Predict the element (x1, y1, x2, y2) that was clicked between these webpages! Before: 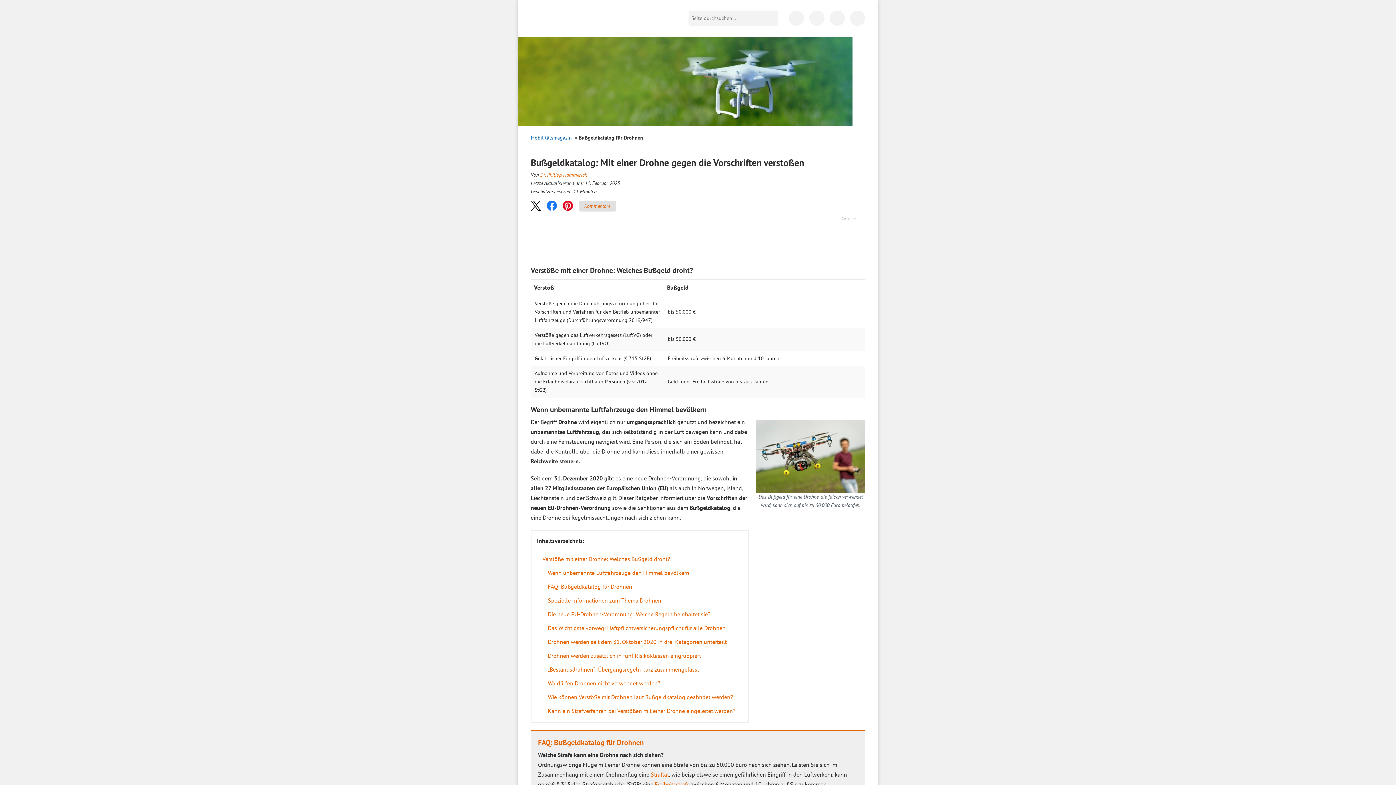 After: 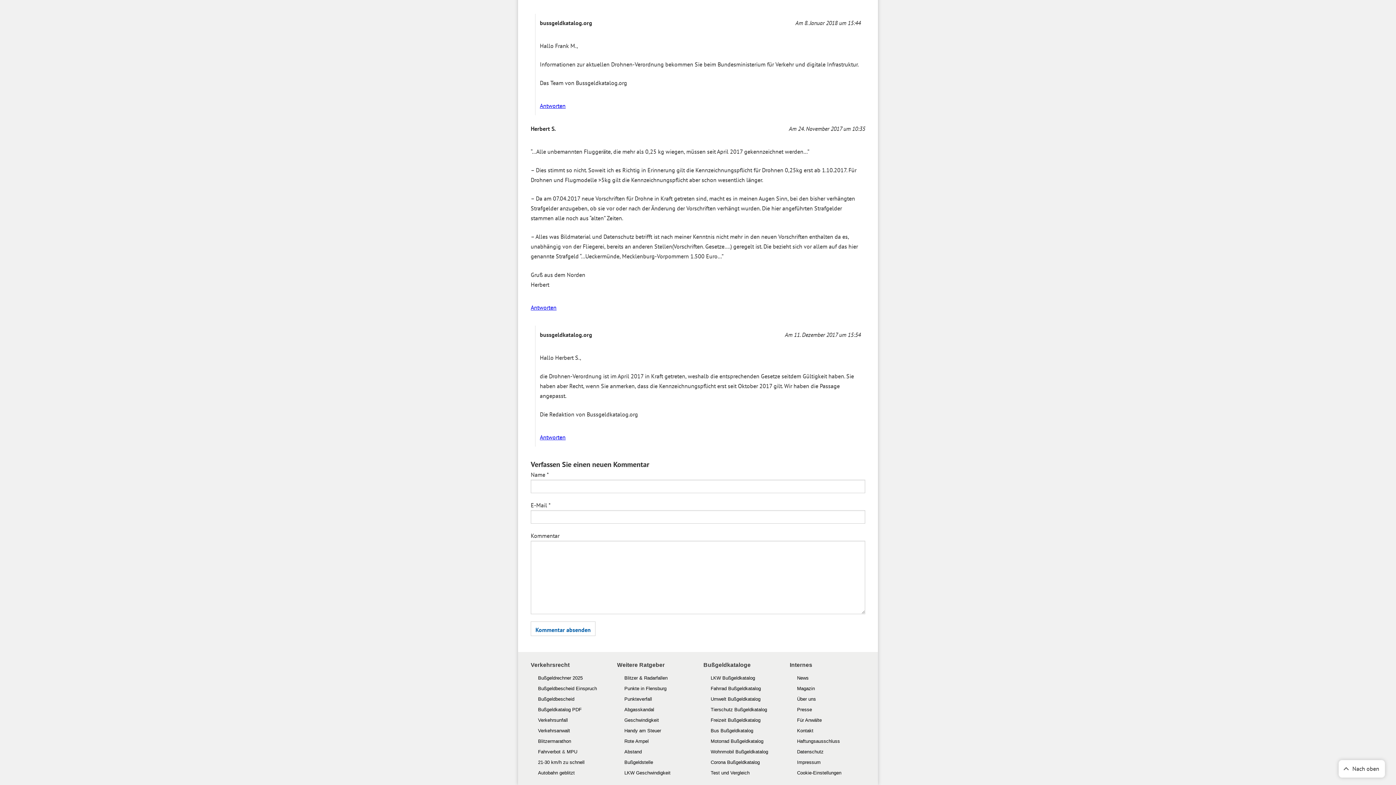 Action: bbox: (578, 200, 616, 211) label: Zu Kommentaren